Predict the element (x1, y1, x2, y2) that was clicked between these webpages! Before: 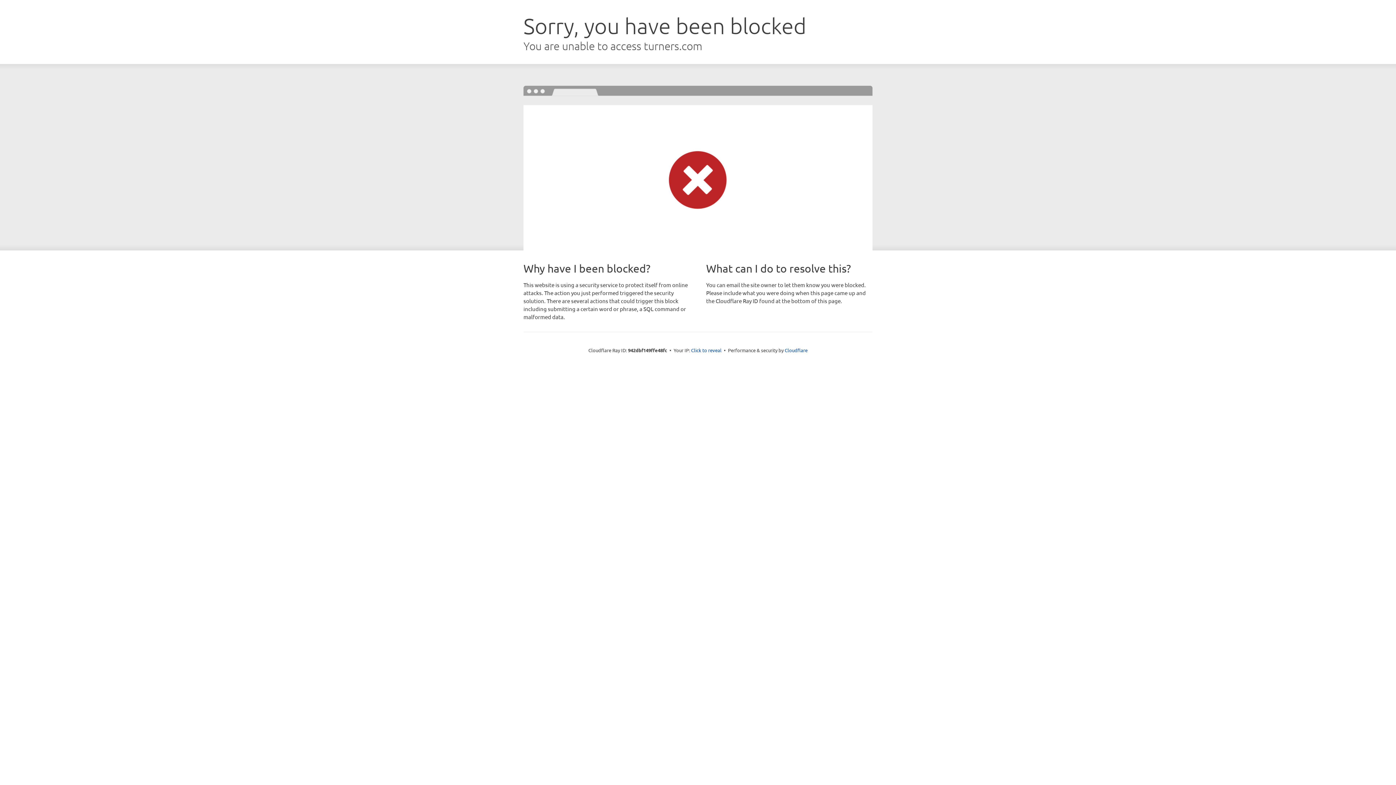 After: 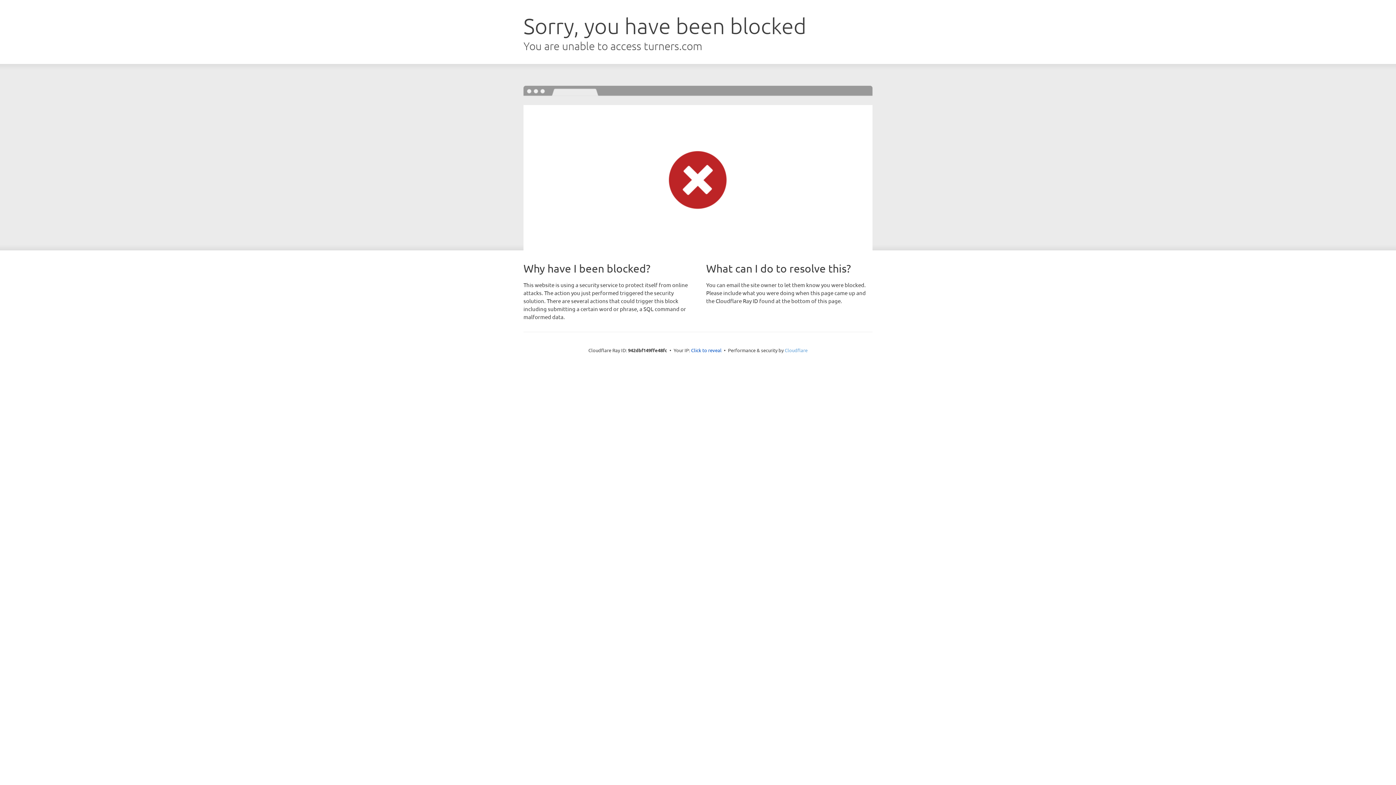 Action: bbox: (784, 347, 807, 353) label: Cloudflare